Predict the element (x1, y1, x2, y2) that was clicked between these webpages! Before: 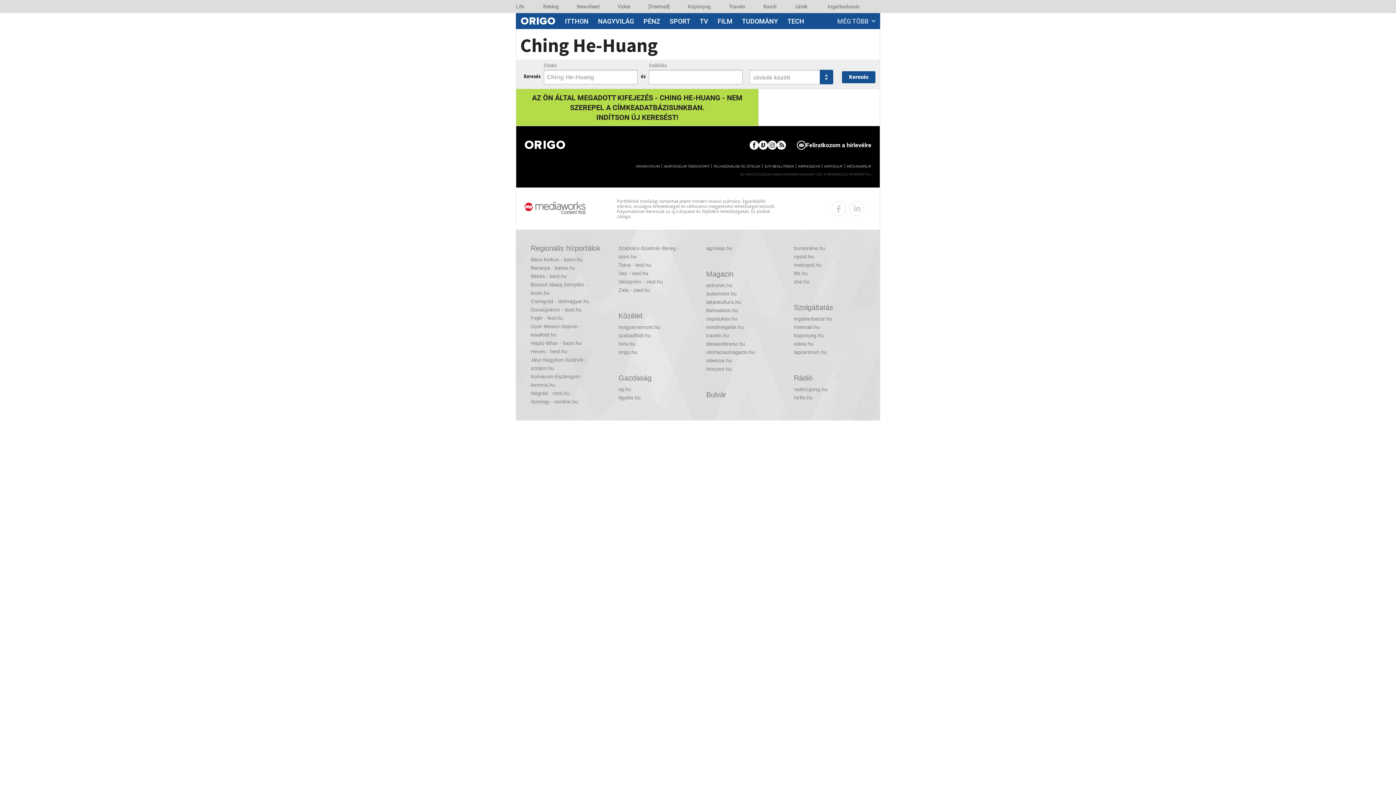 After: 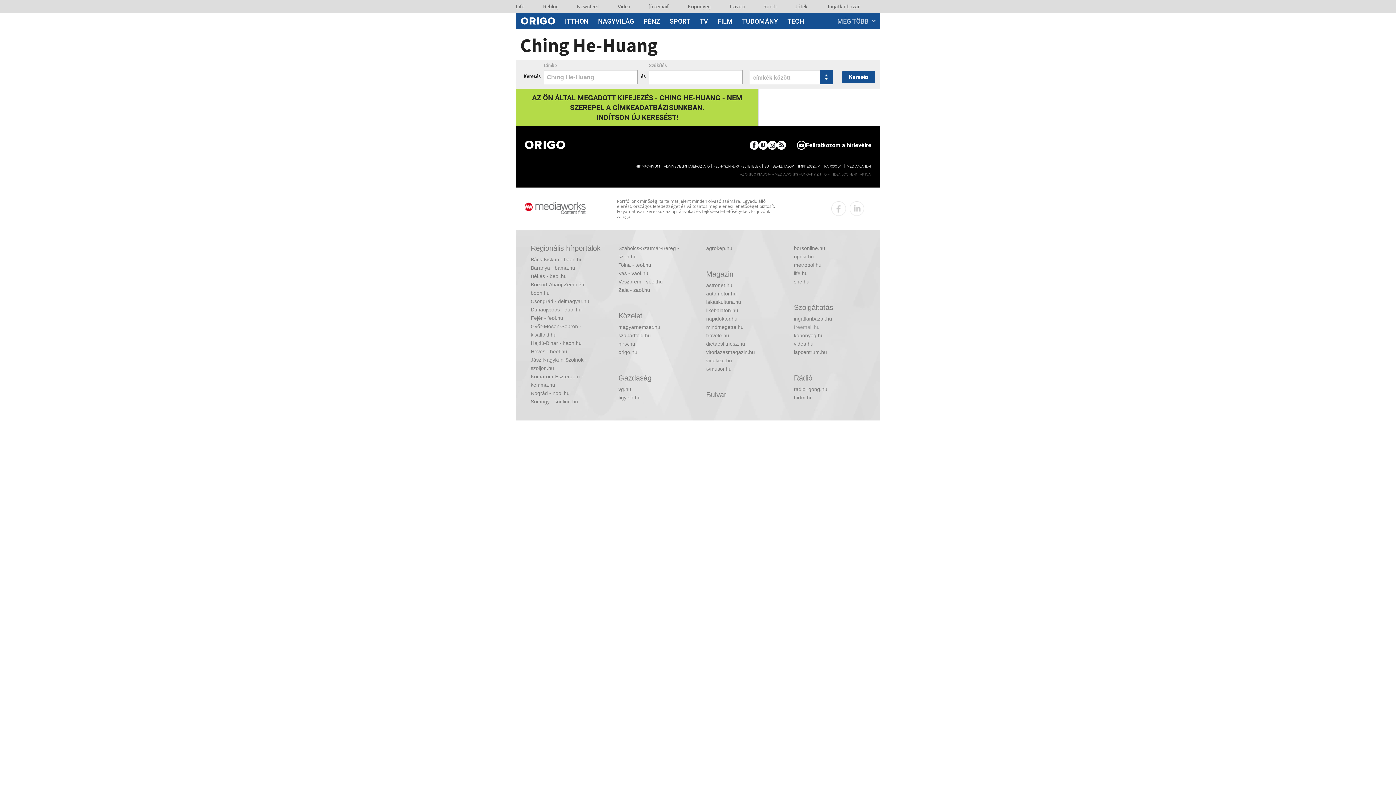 Action: bbox: (794, 323, 865, 331) label: freemail.hu